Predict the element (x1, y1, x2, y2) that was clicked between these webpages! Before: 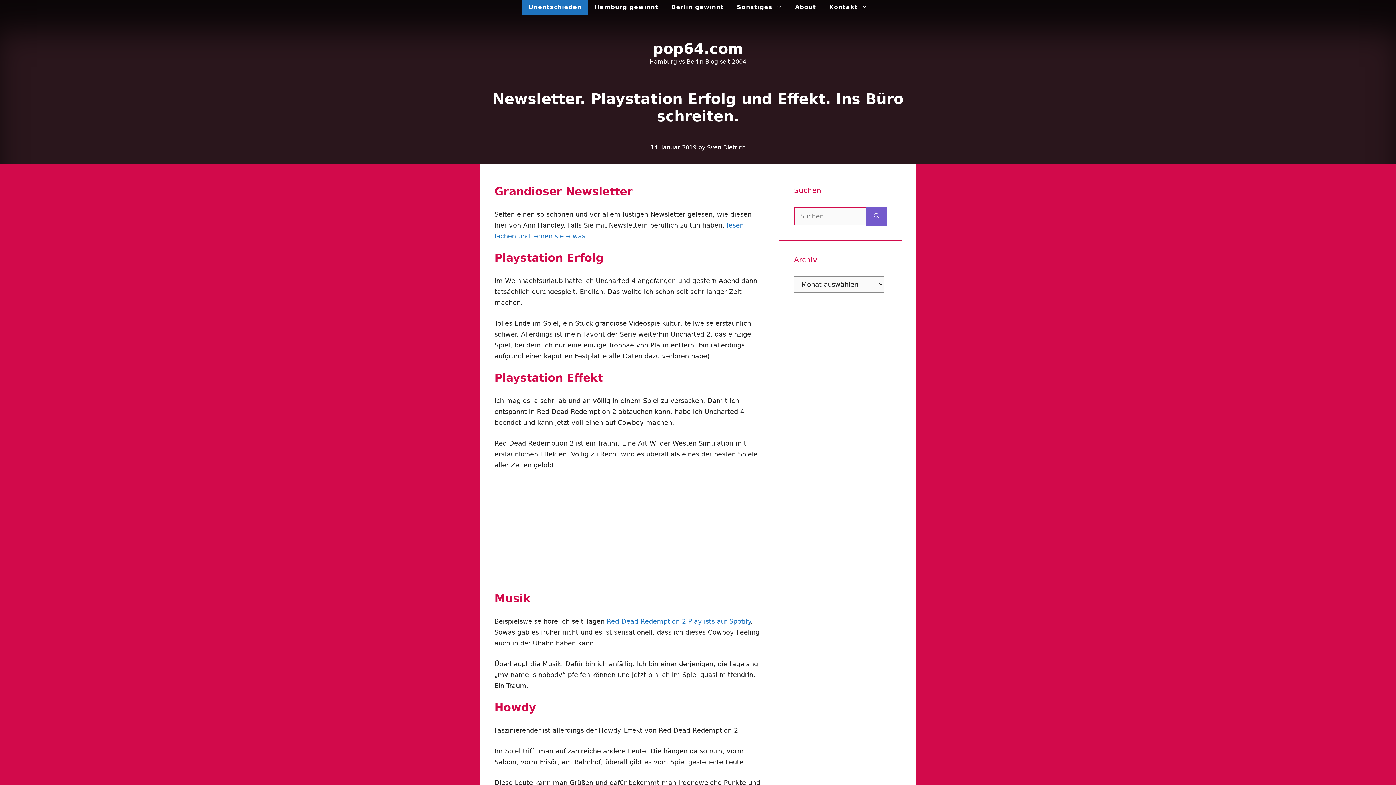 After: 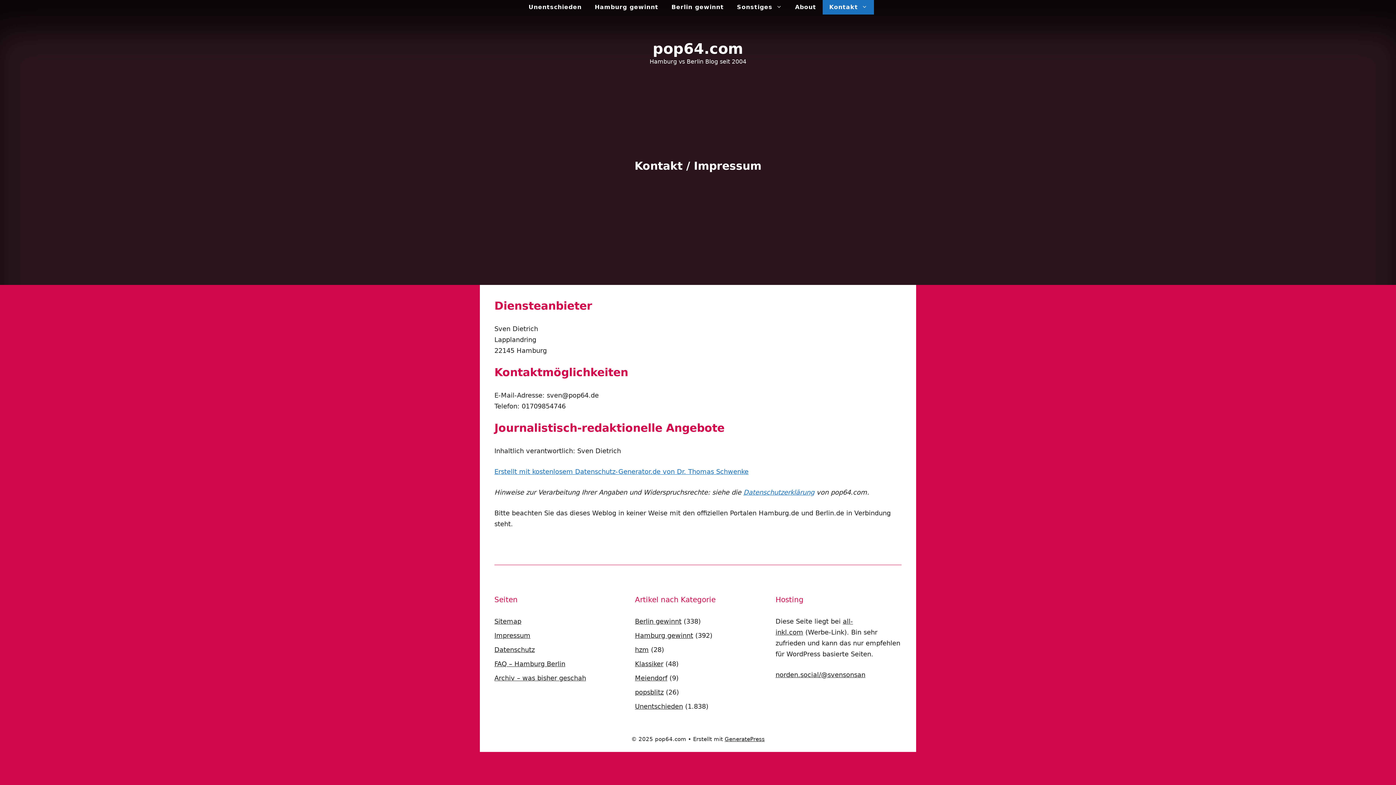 Action: bbox: (822, 0, 874, 14) label: Kontakt